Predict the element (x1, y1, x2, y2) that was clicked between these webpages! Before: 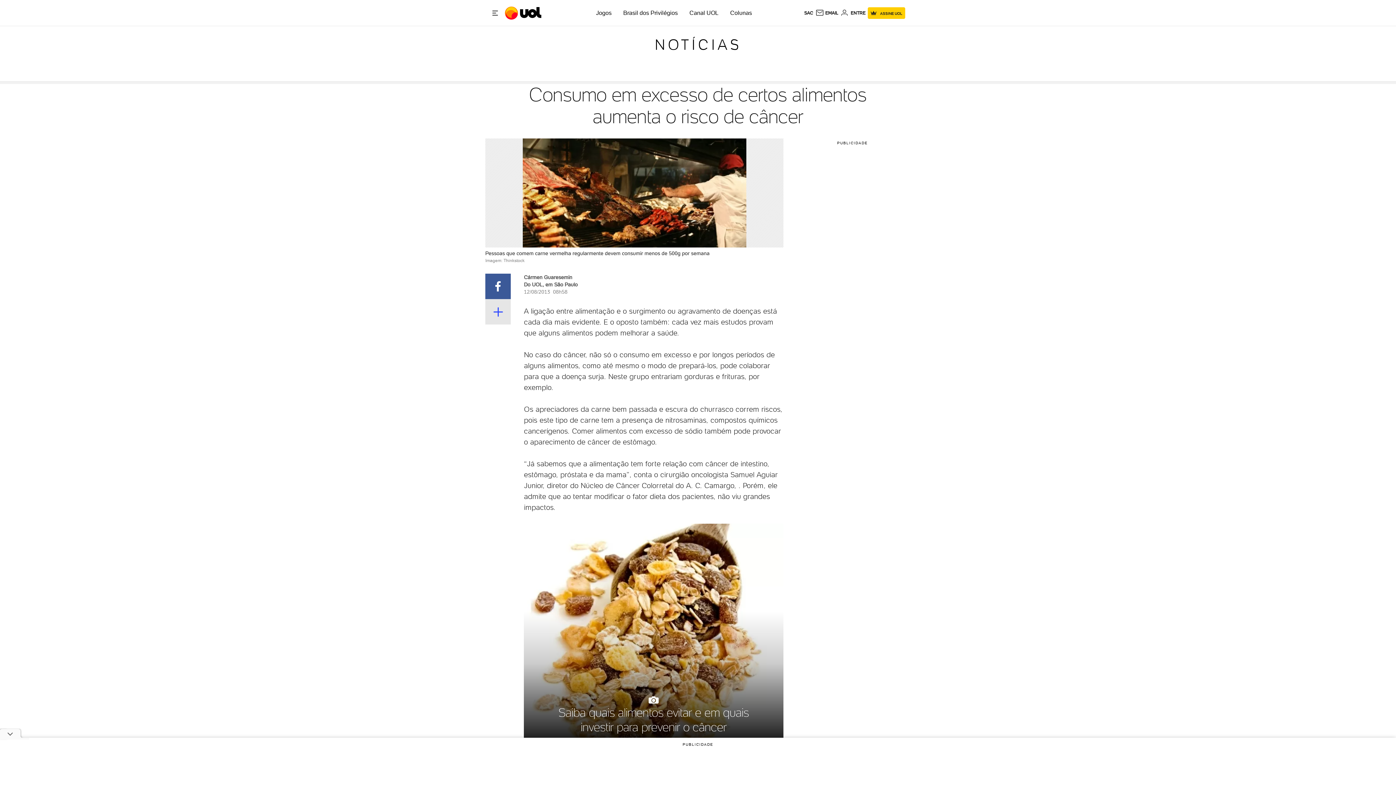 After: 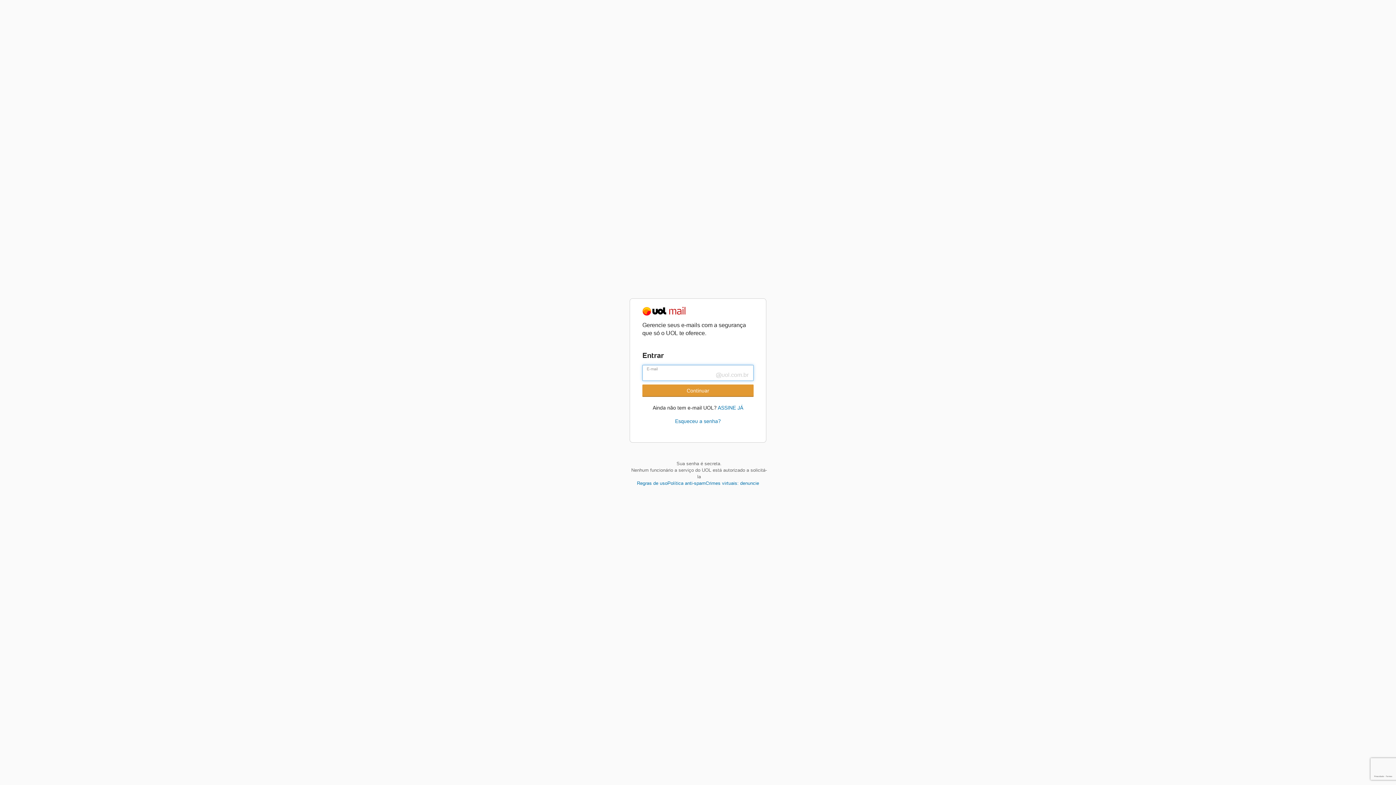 Action: bbox: (815, 8, 838, 17) label: UOL Mail - O email do UOL